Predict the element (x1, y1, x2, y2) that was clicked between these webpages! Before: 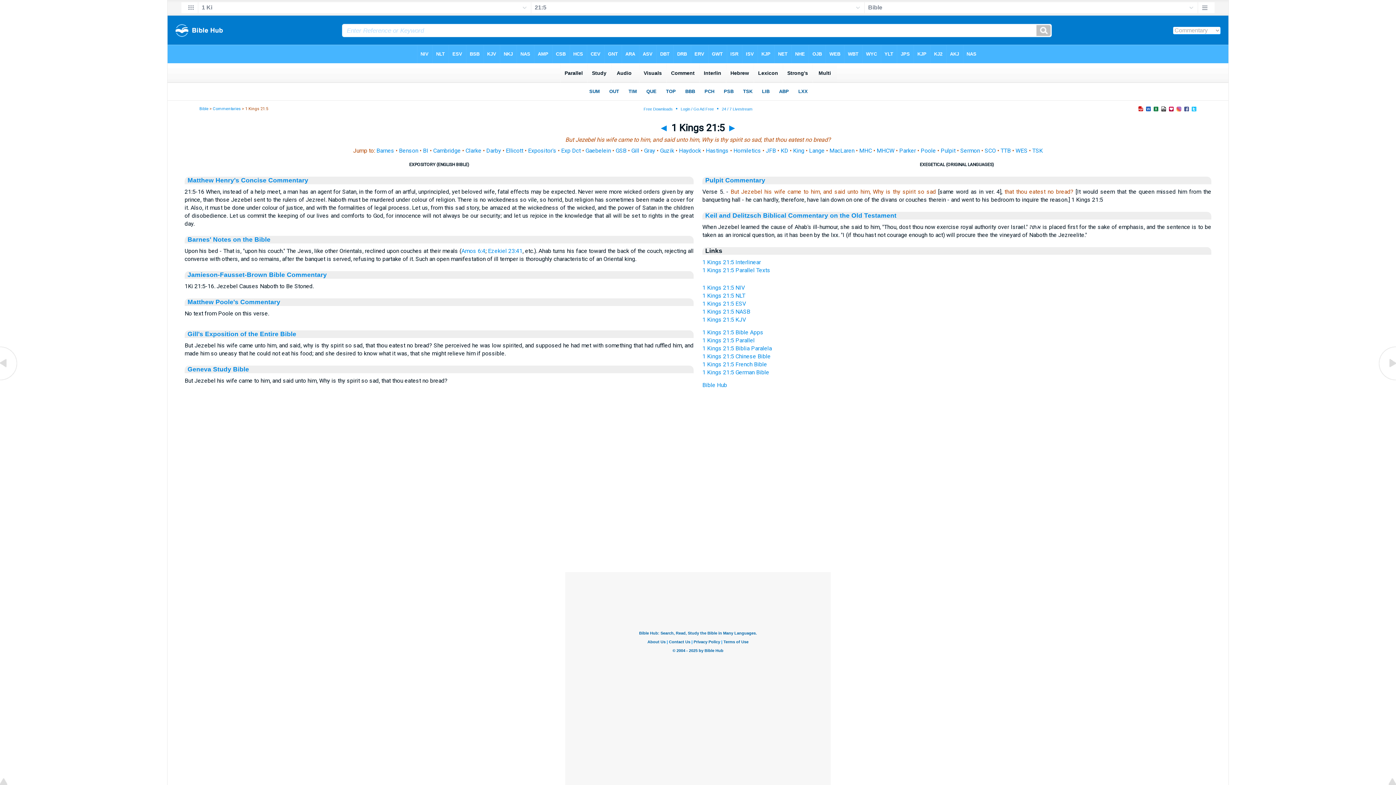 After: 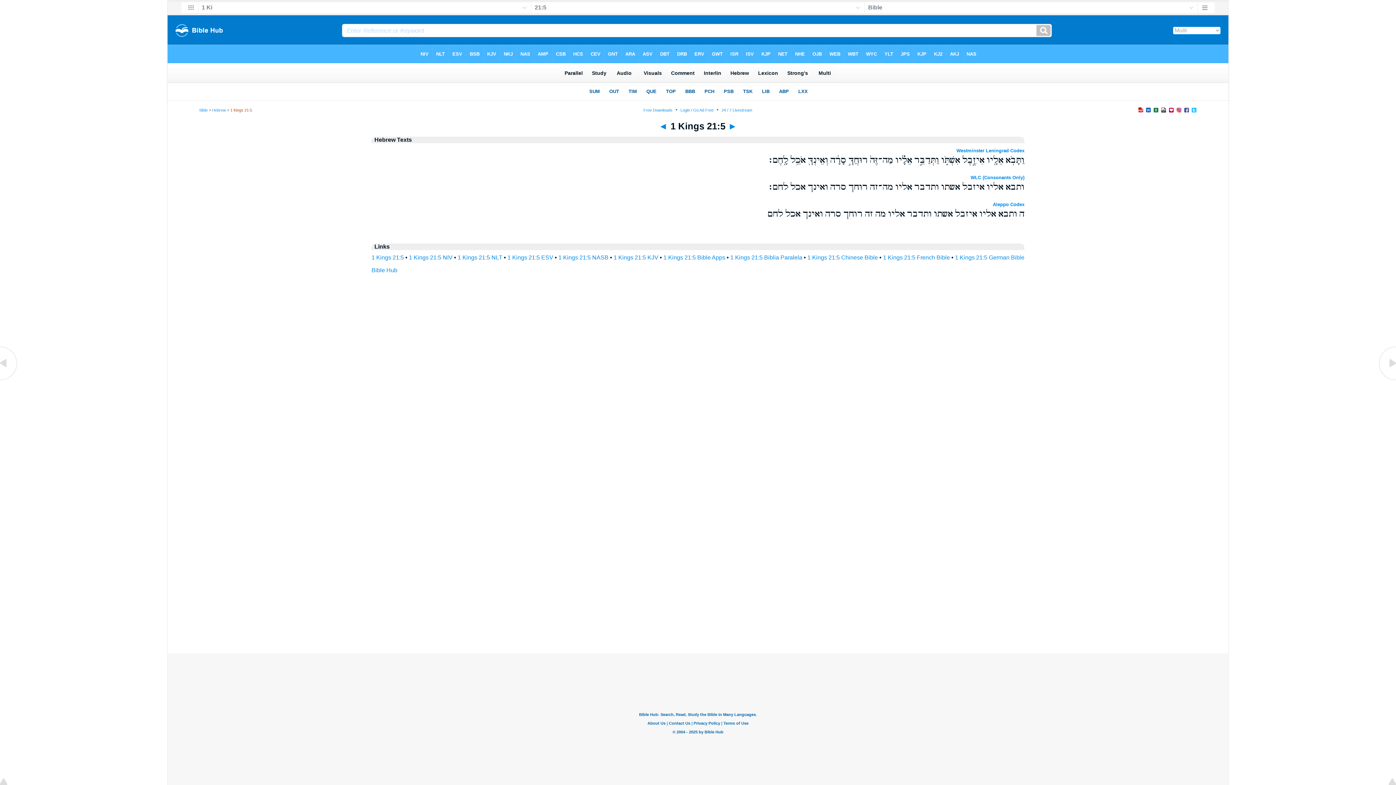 Action: label: 1 Kings 21:5 Parallel Texts bbox: (702, 266, 770, 273)